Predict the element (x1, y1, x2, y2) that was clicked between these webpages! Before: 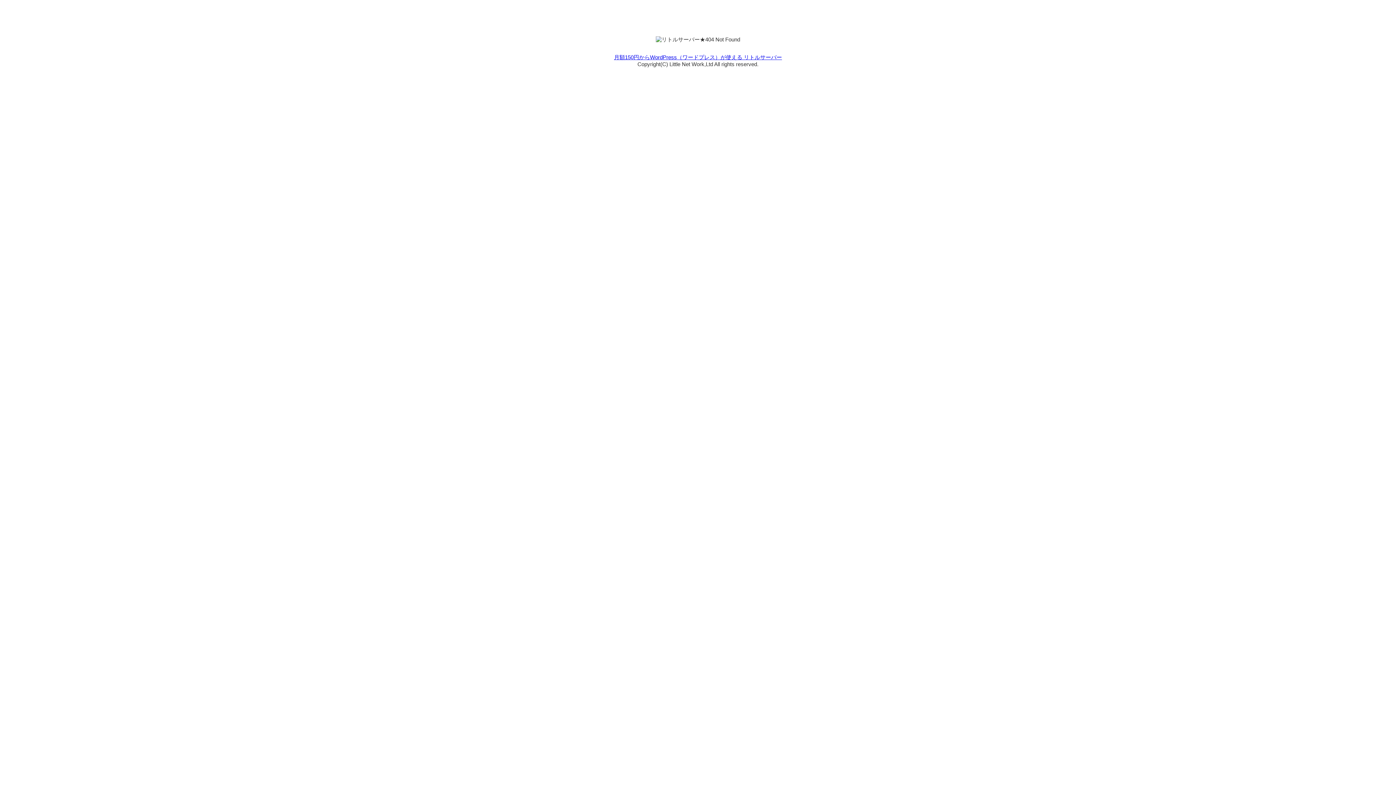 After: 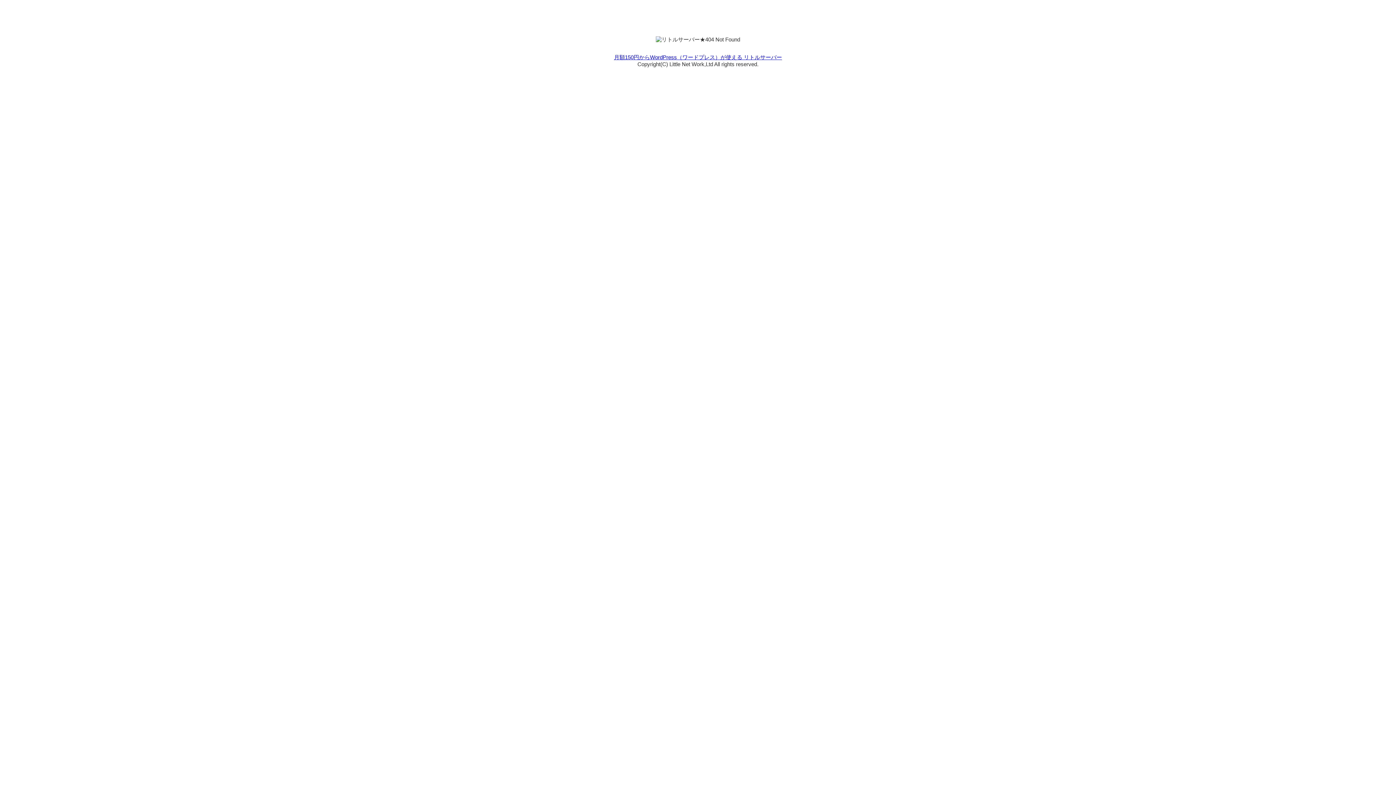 Action: bbox: (614, 54, 782, 60) label: 月額150円からWordPress（ワードプレス）が使える リトルサーバー